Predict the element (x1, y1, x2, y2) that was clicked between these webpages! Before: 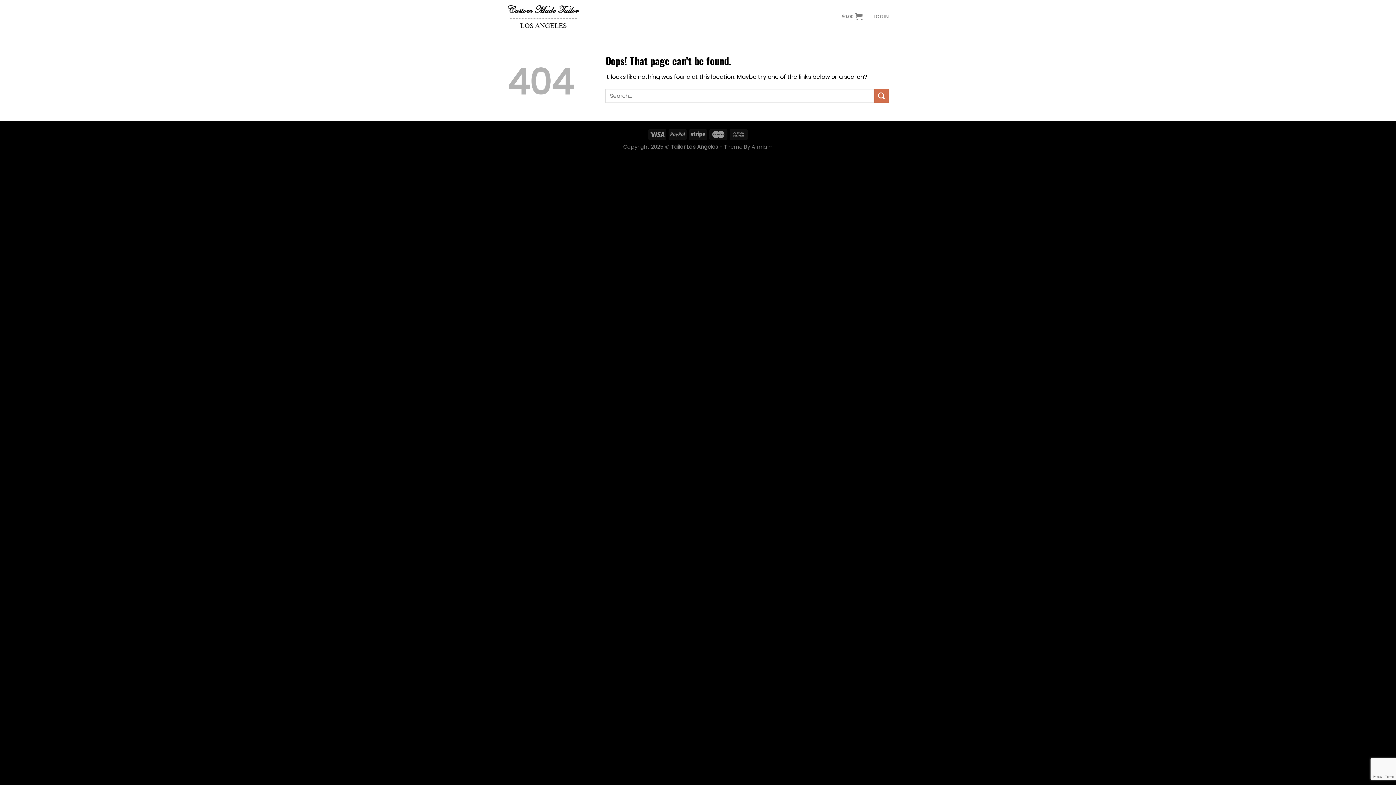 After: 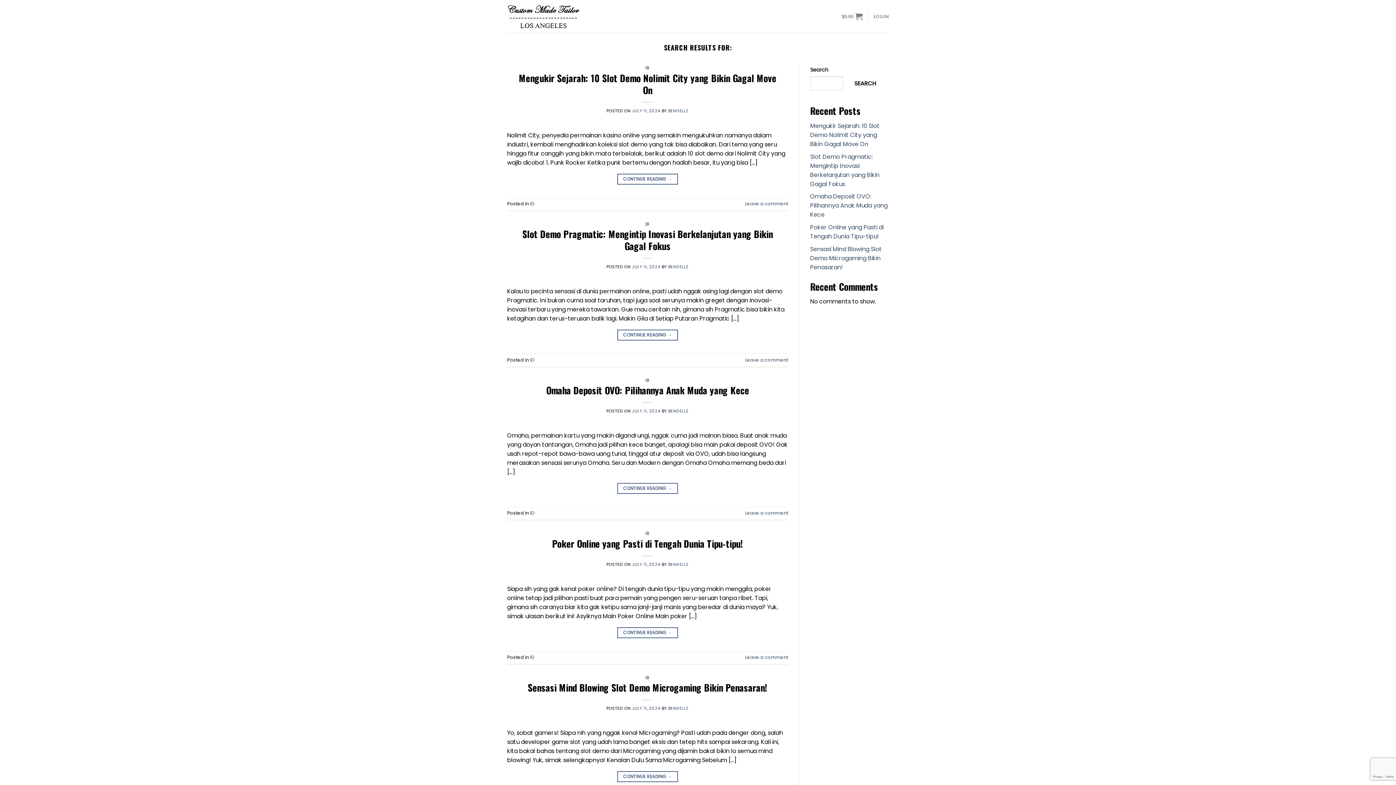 Action: bbox: (874, 88, 889, 103)